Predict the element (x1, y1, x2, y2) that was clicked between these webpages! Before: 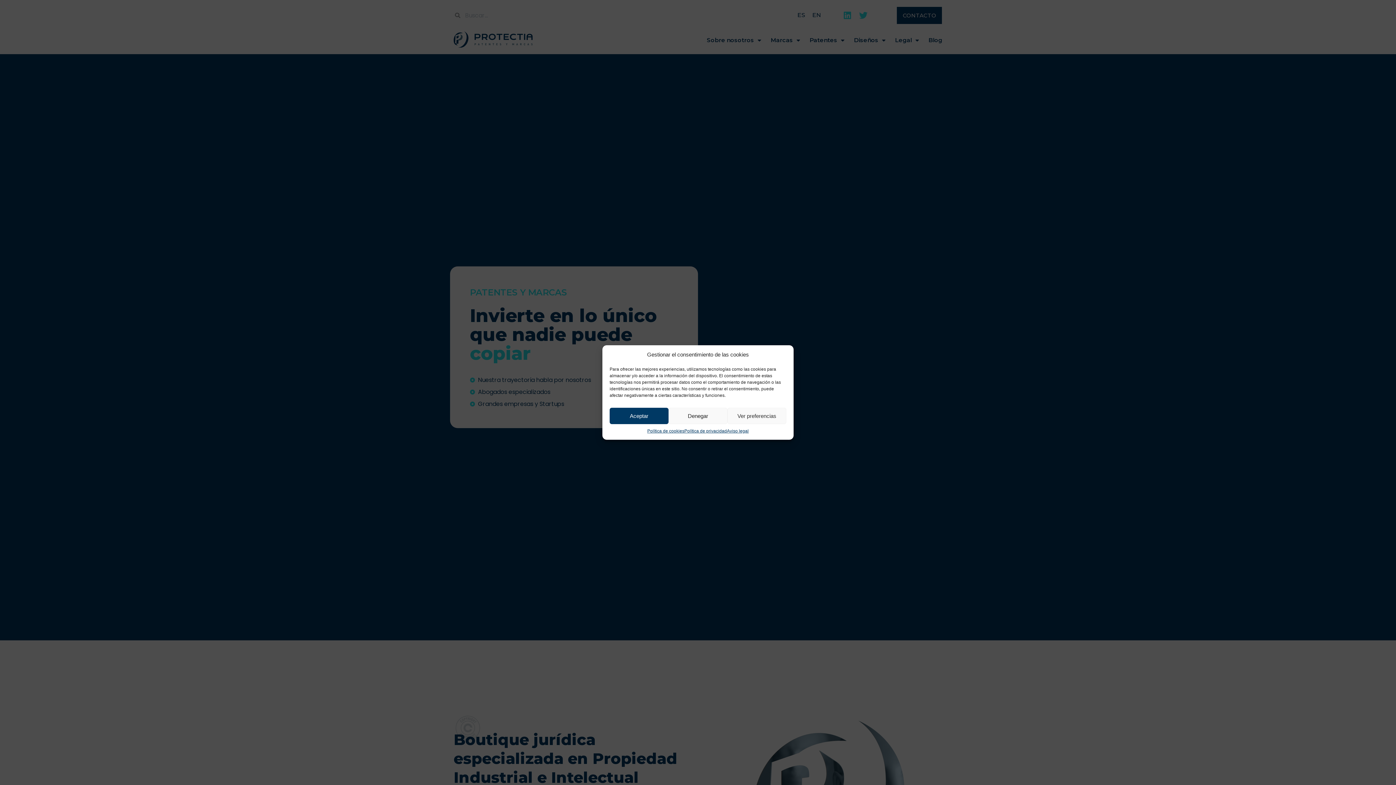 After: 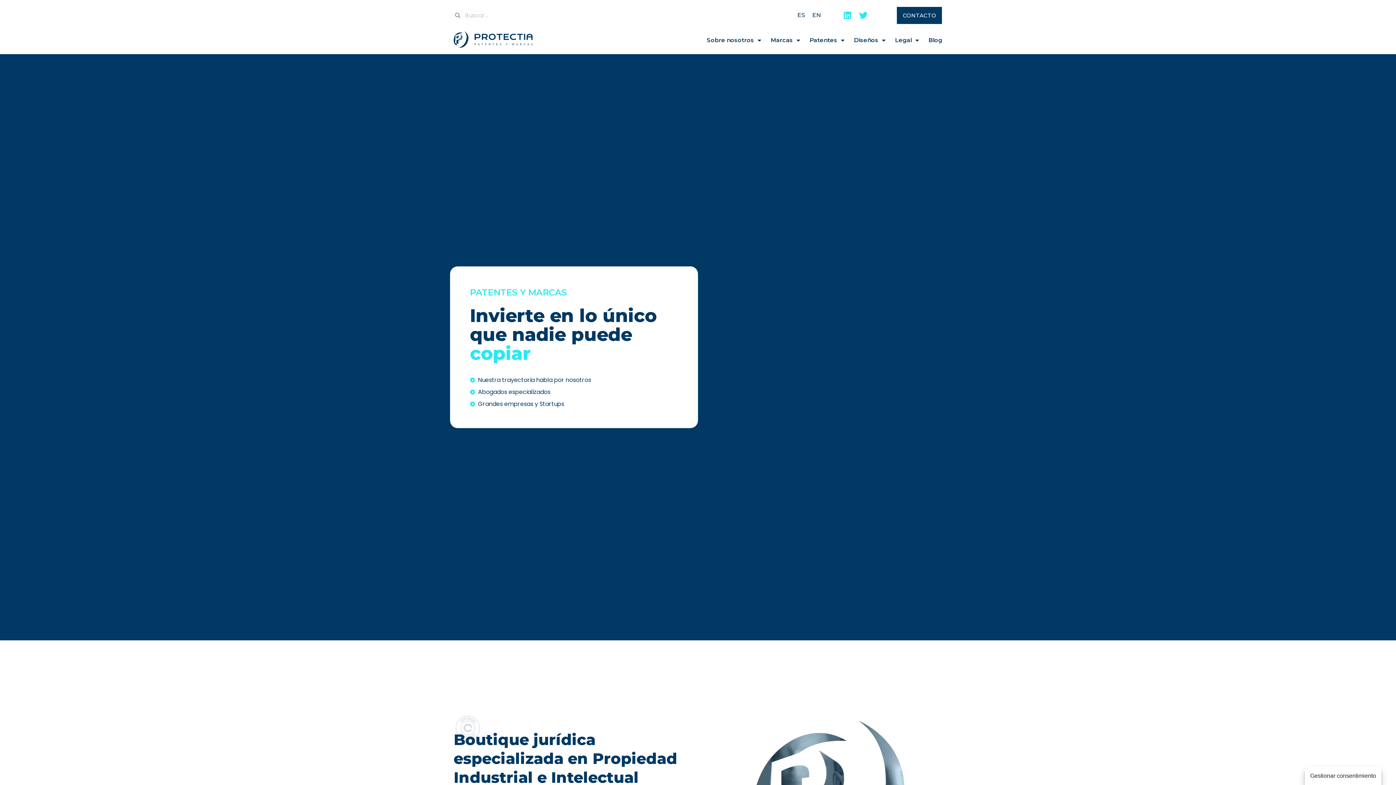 Action: label: Aceptar bbox: (609, 408, 668, 424)